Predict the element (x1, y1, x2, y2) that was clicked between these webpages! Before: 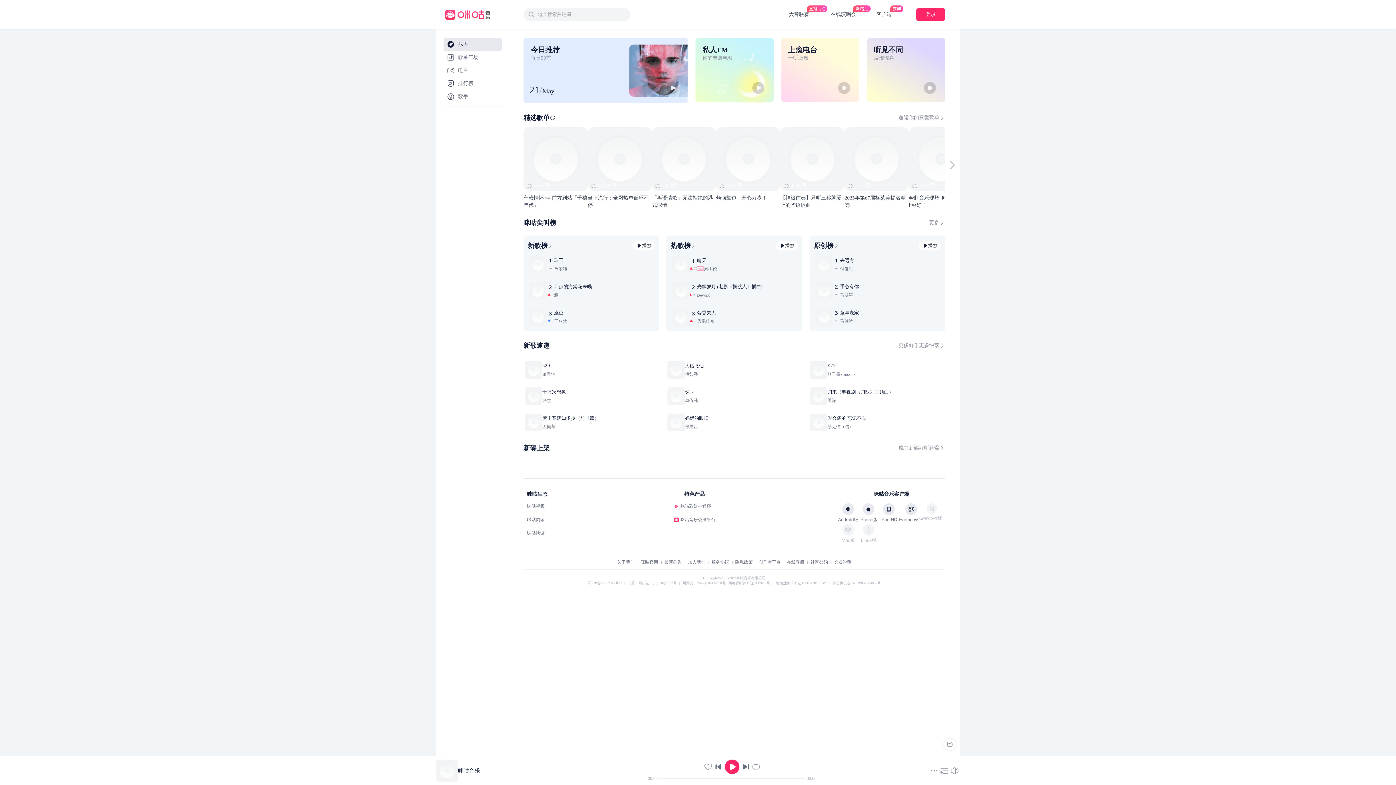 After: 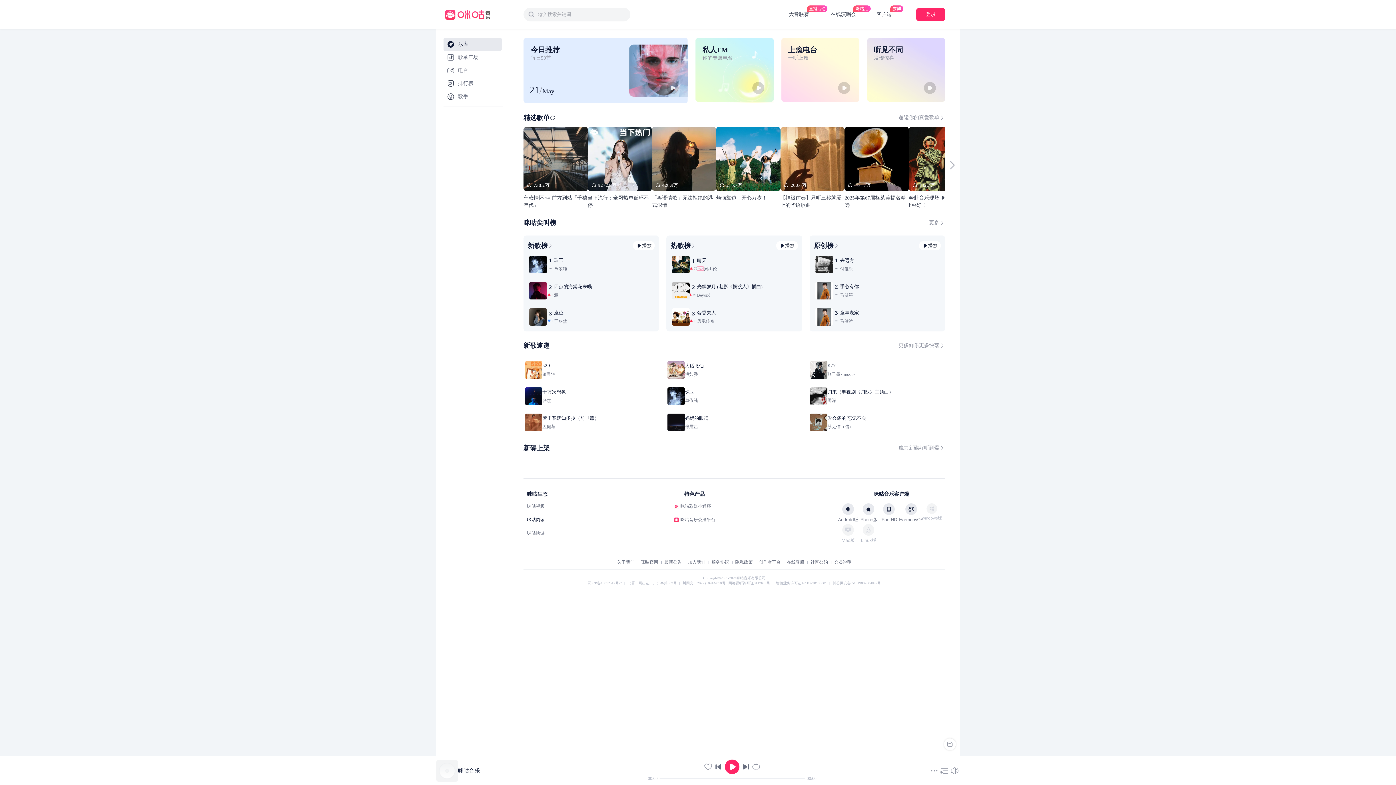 Action: bbox: (527, 189, 544, 194) label: 咪咕阅读